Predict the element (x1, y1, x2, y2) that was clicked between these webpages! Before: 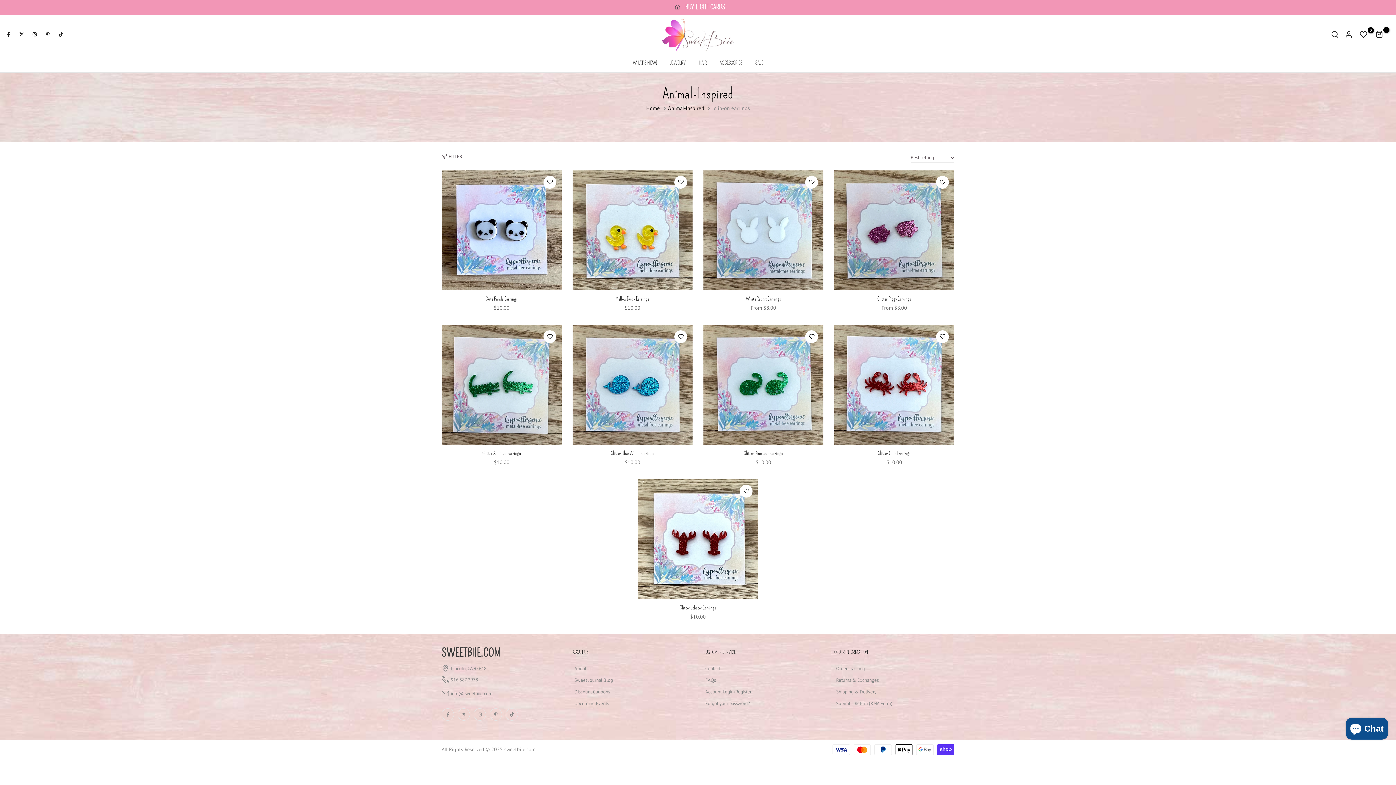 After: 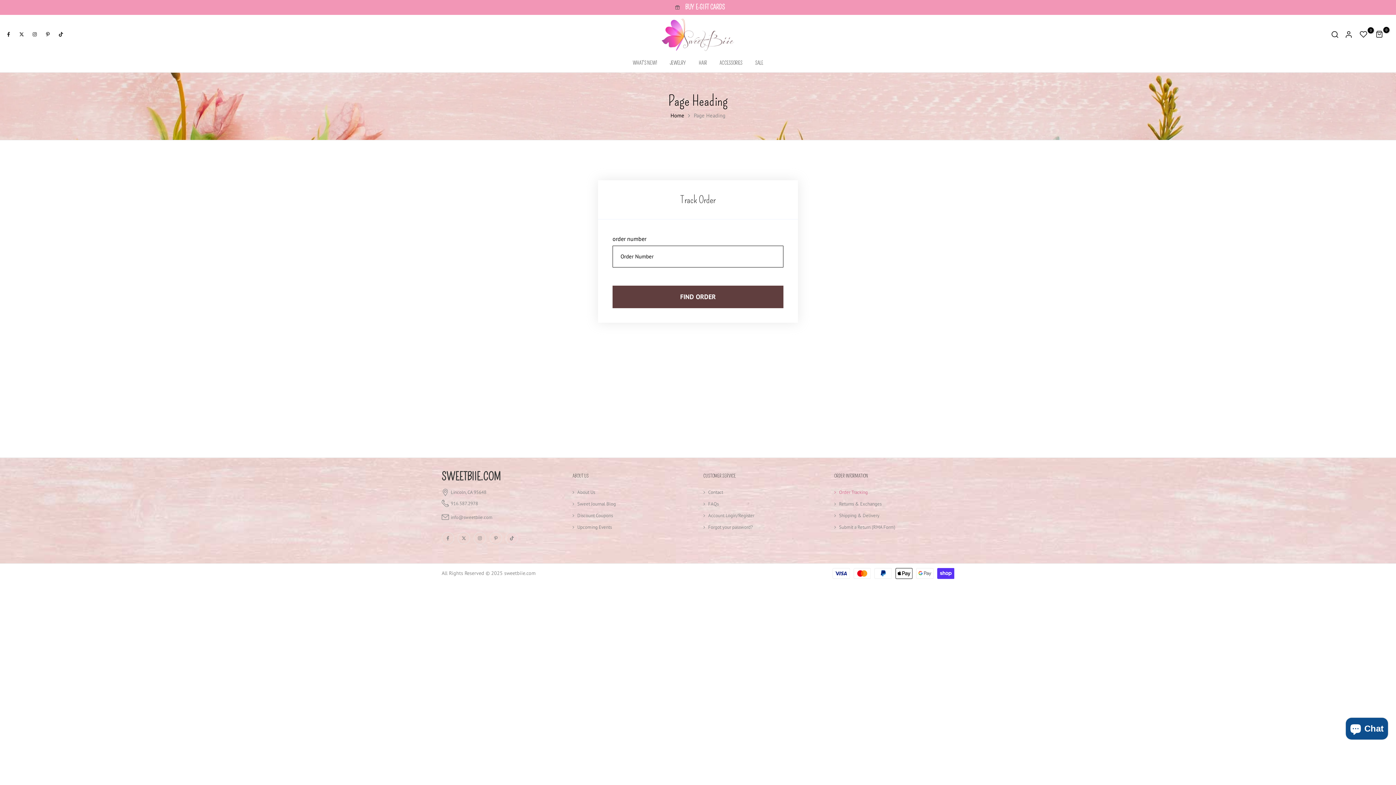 Action: bbox: (834, 665, 865, 671) label: Order Tracking